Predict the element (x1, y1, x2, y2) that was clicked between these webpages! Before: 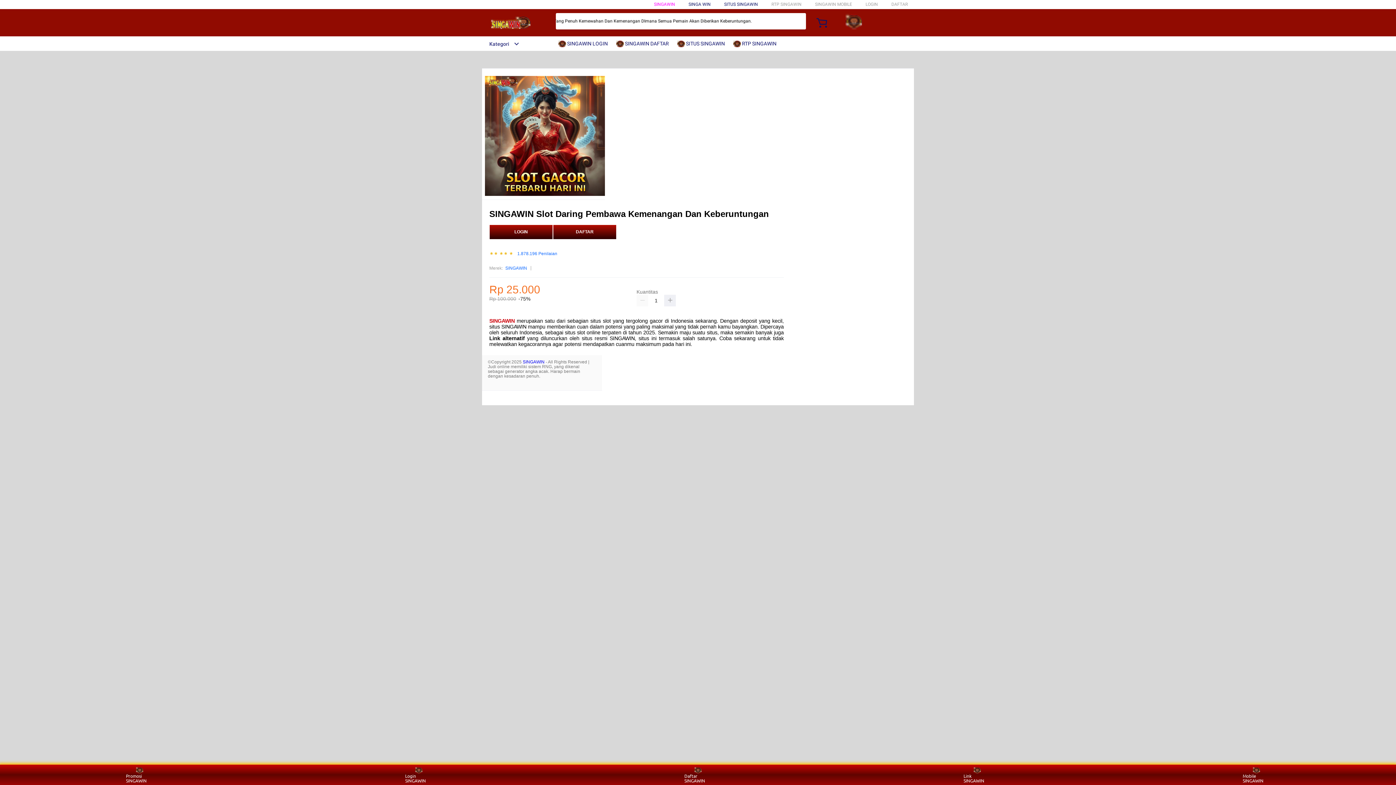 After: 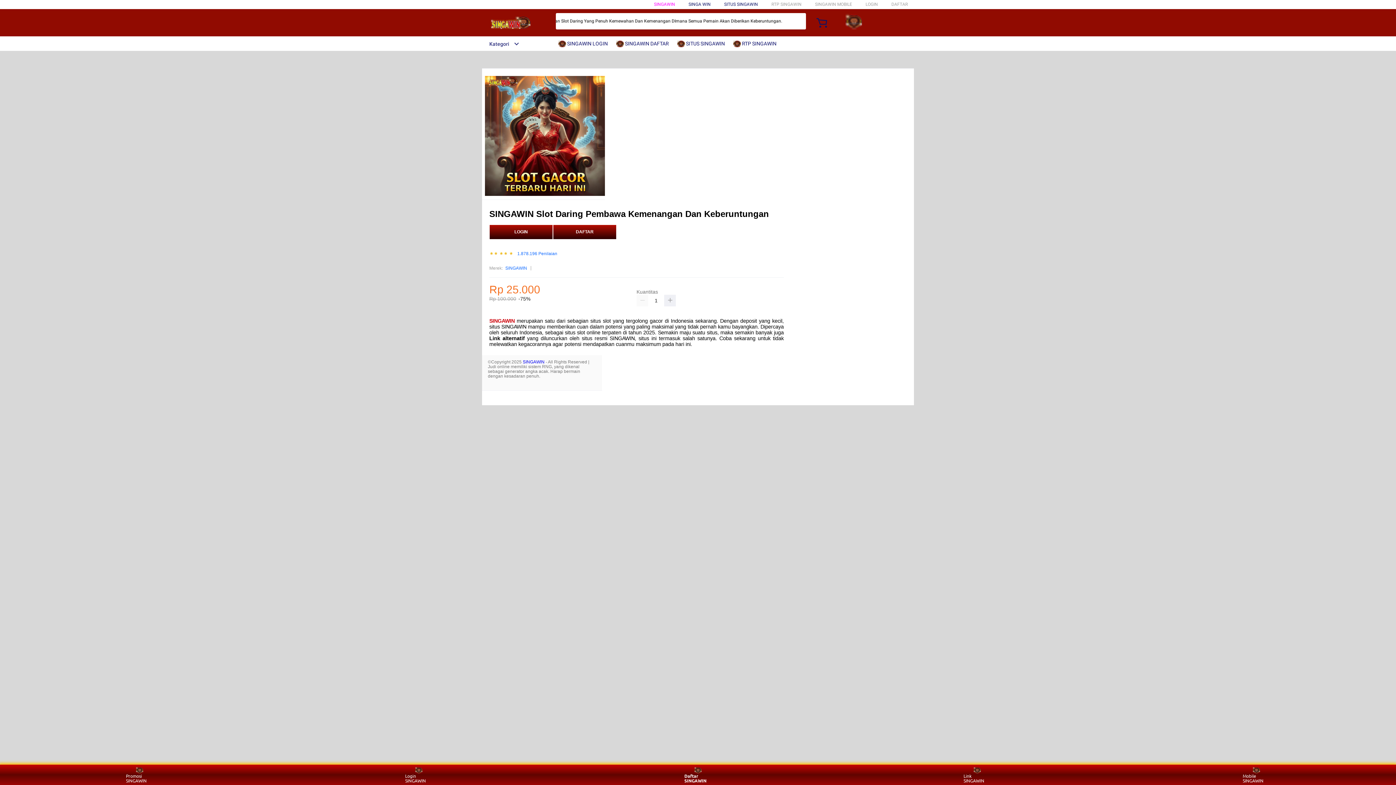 Action: label: Daftar SINGAWIN bbox: (684, 766, 711, 783)